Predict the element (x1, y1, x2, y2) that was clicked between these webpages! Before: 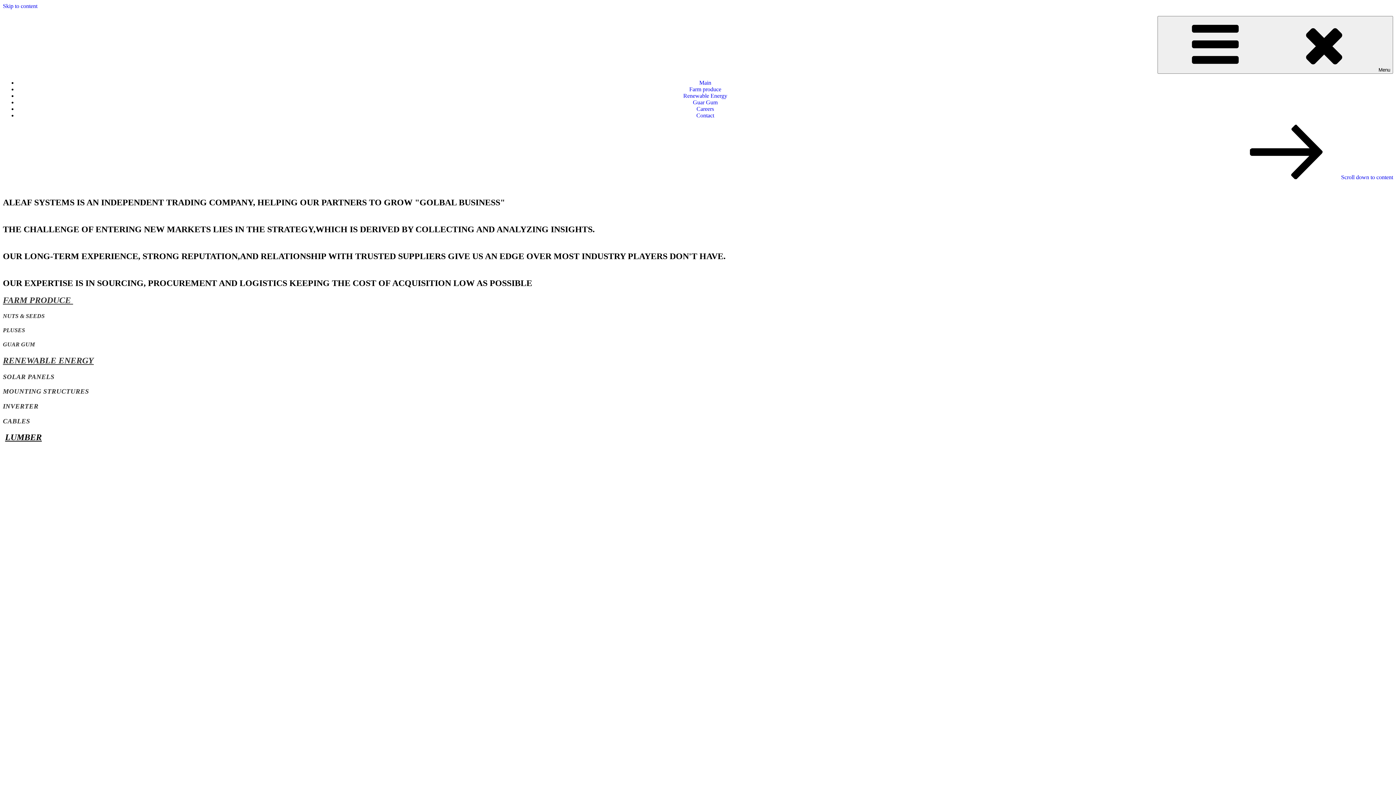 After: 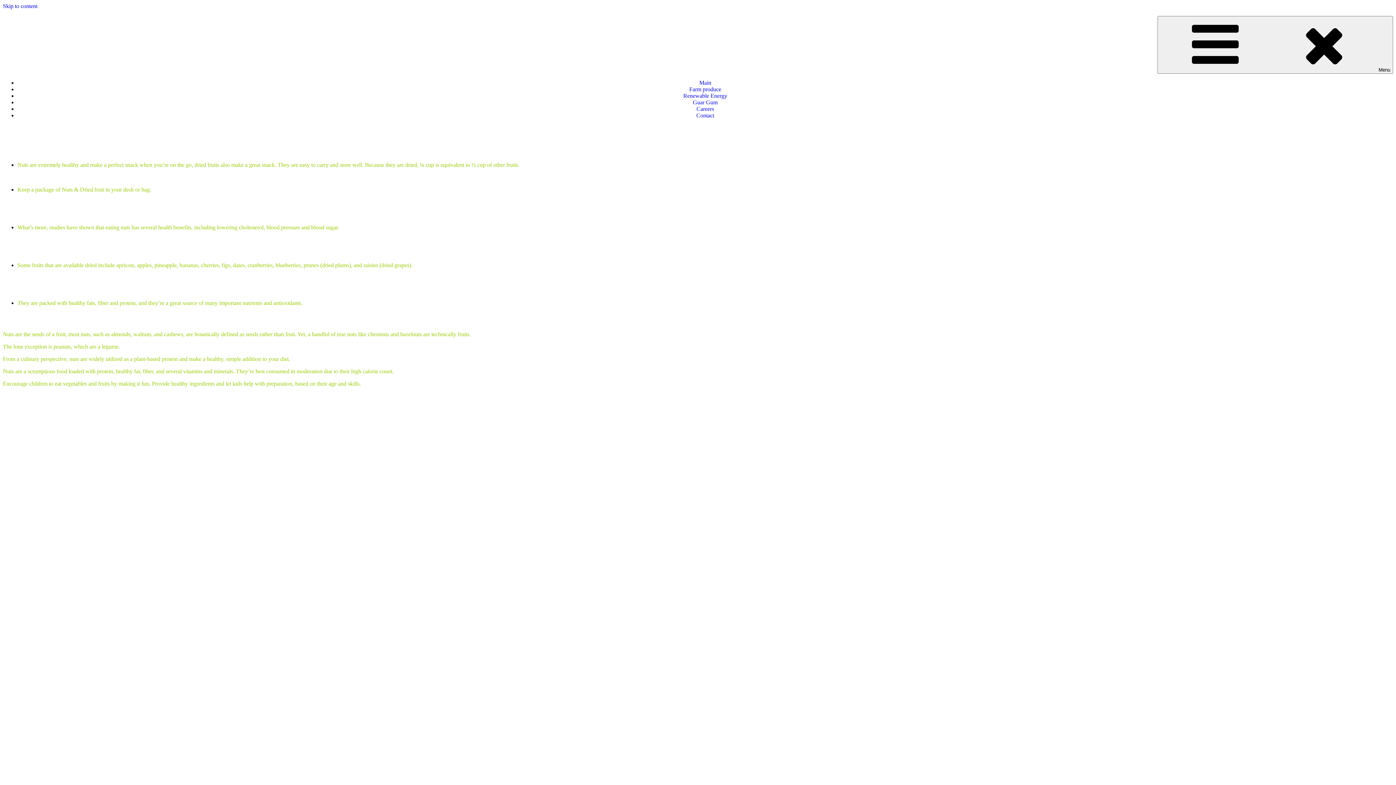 Action: label: NUTS & SEEDS bbox: (2, 313, 44, 319)